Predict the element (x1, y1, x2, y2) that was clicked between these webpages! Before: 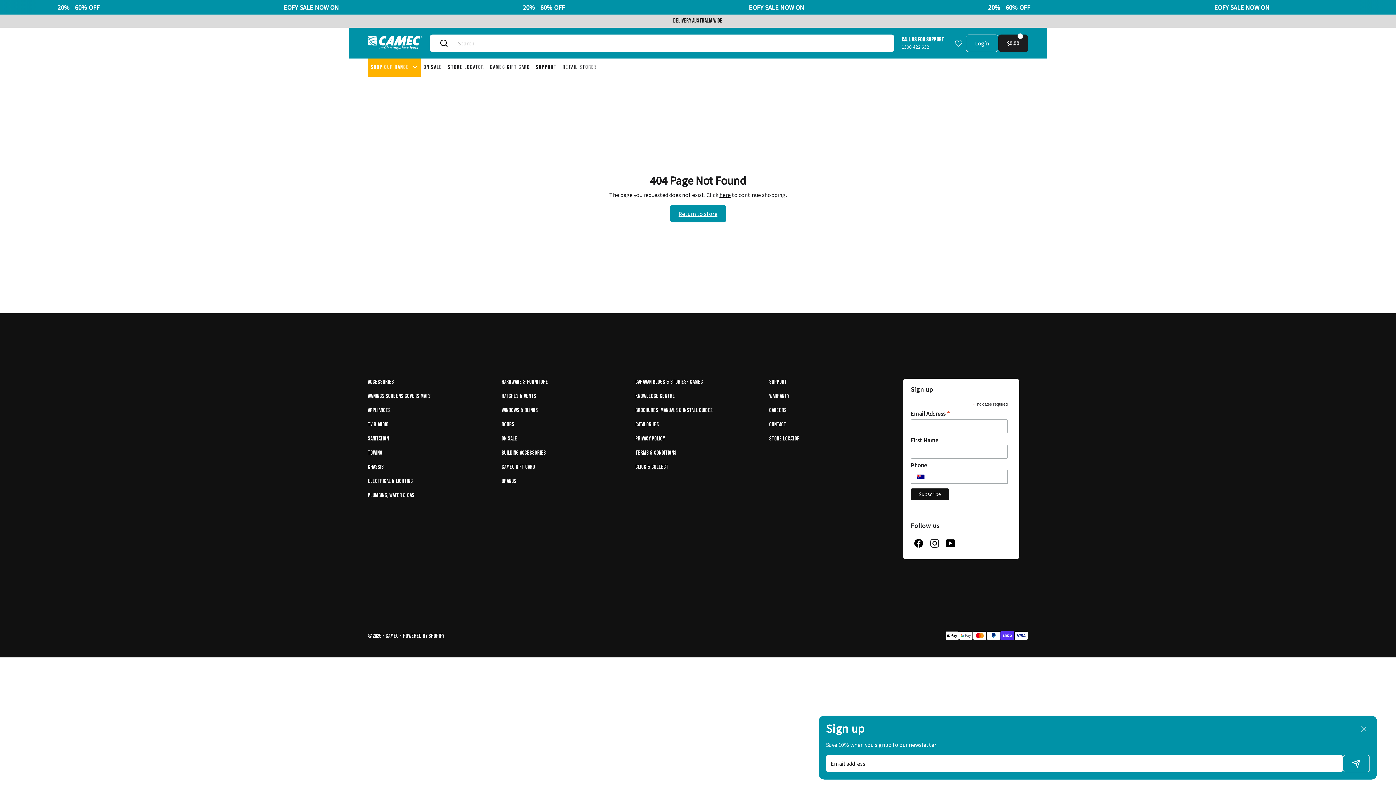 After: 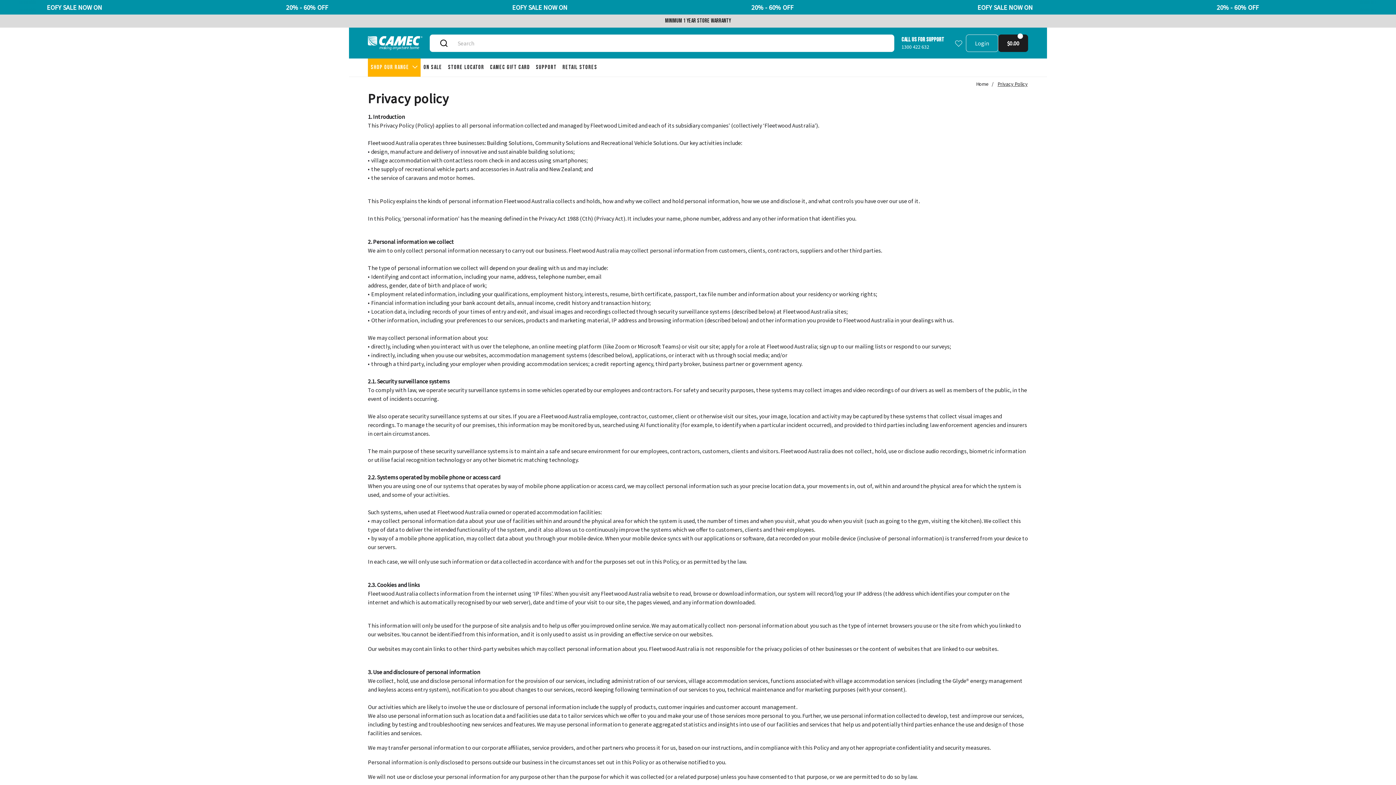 Action: bbox: (635, 435, 665, 442) label: Privacy policy